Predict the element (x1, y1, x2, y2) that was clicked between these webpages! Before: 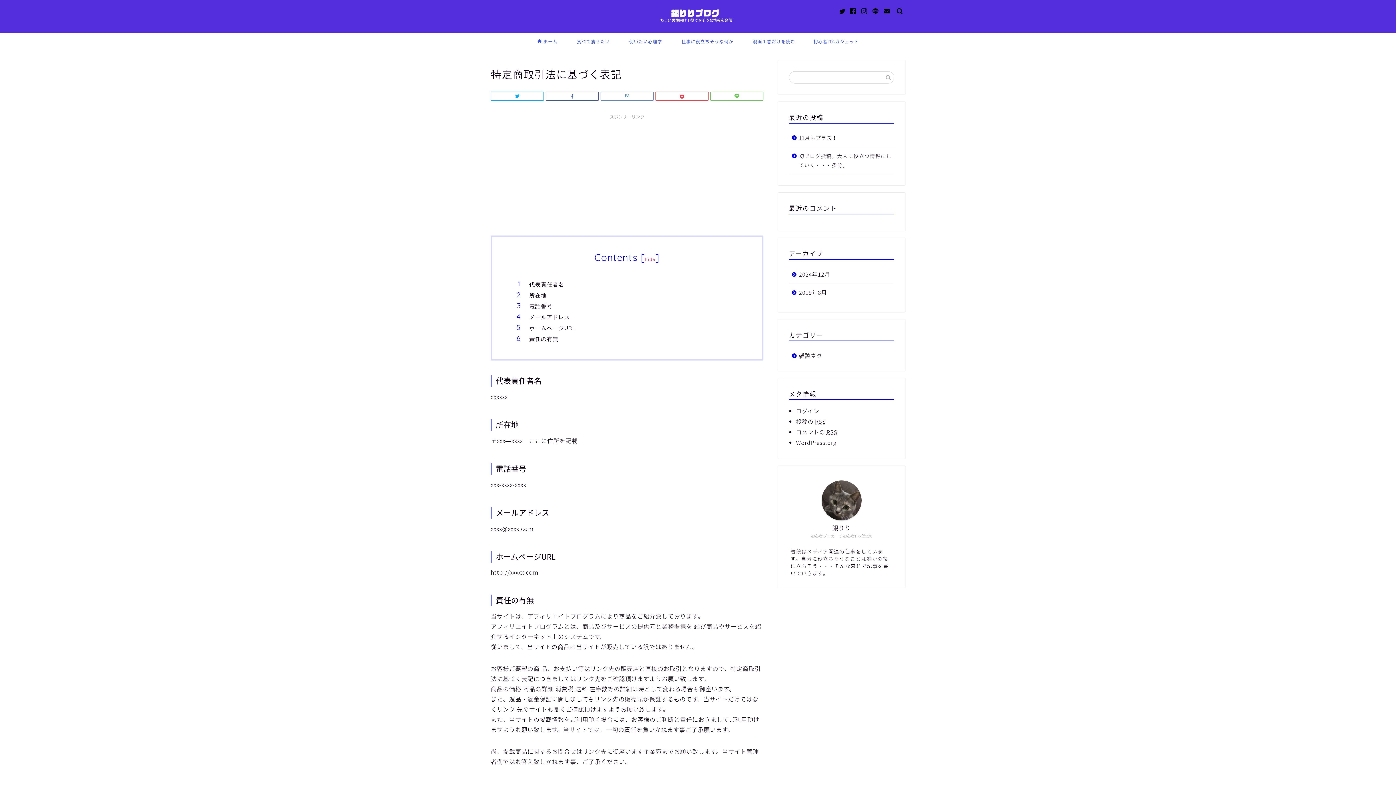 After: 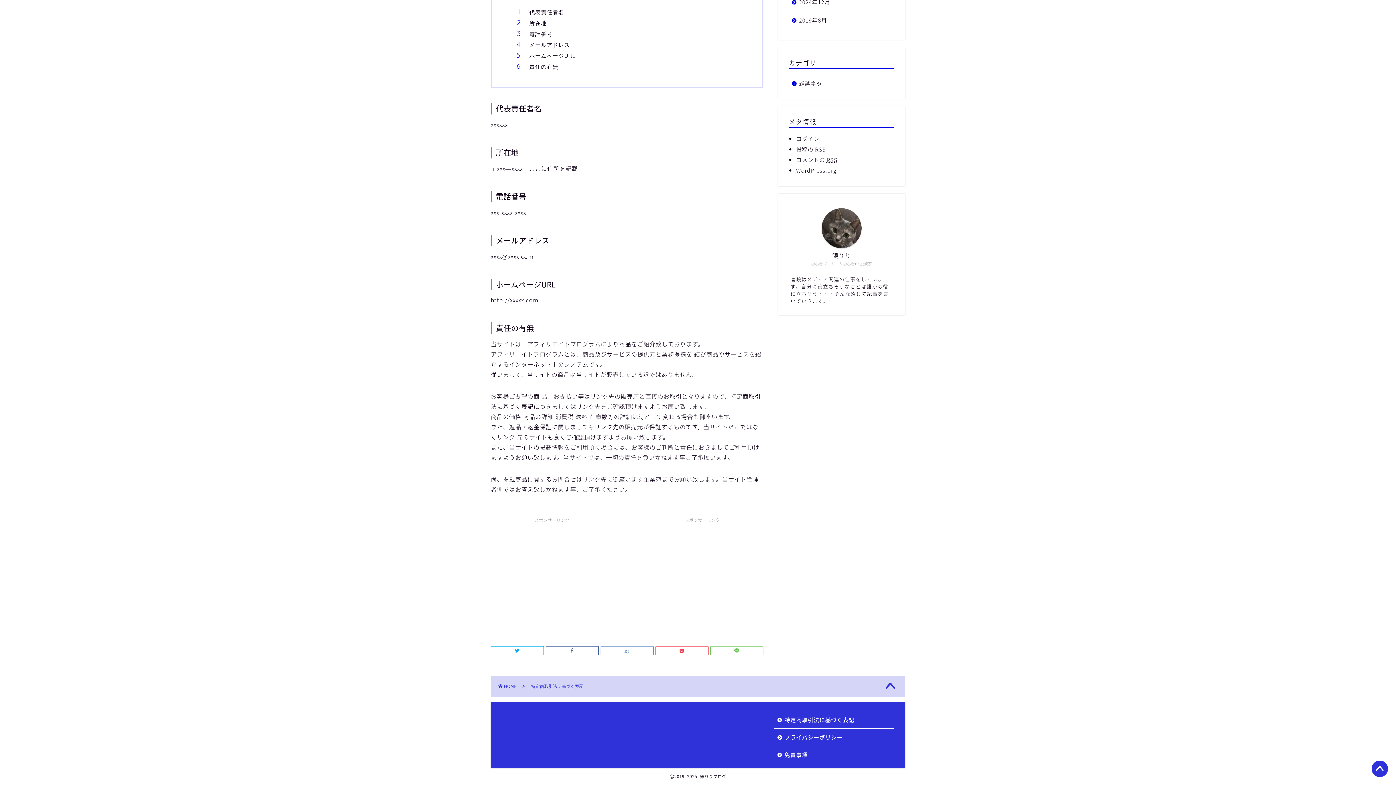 Action: bbox: (529, 302, 741, 310) label: 電話番号